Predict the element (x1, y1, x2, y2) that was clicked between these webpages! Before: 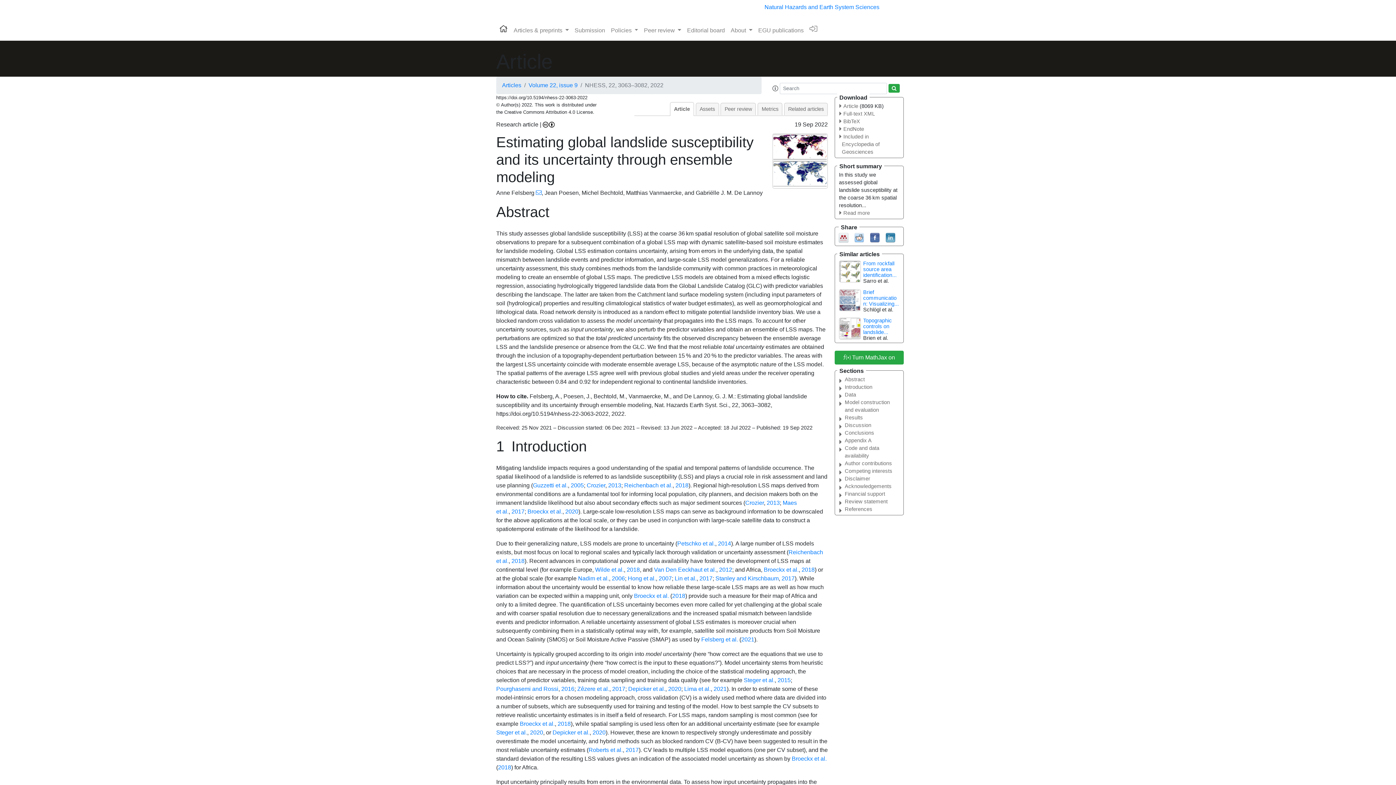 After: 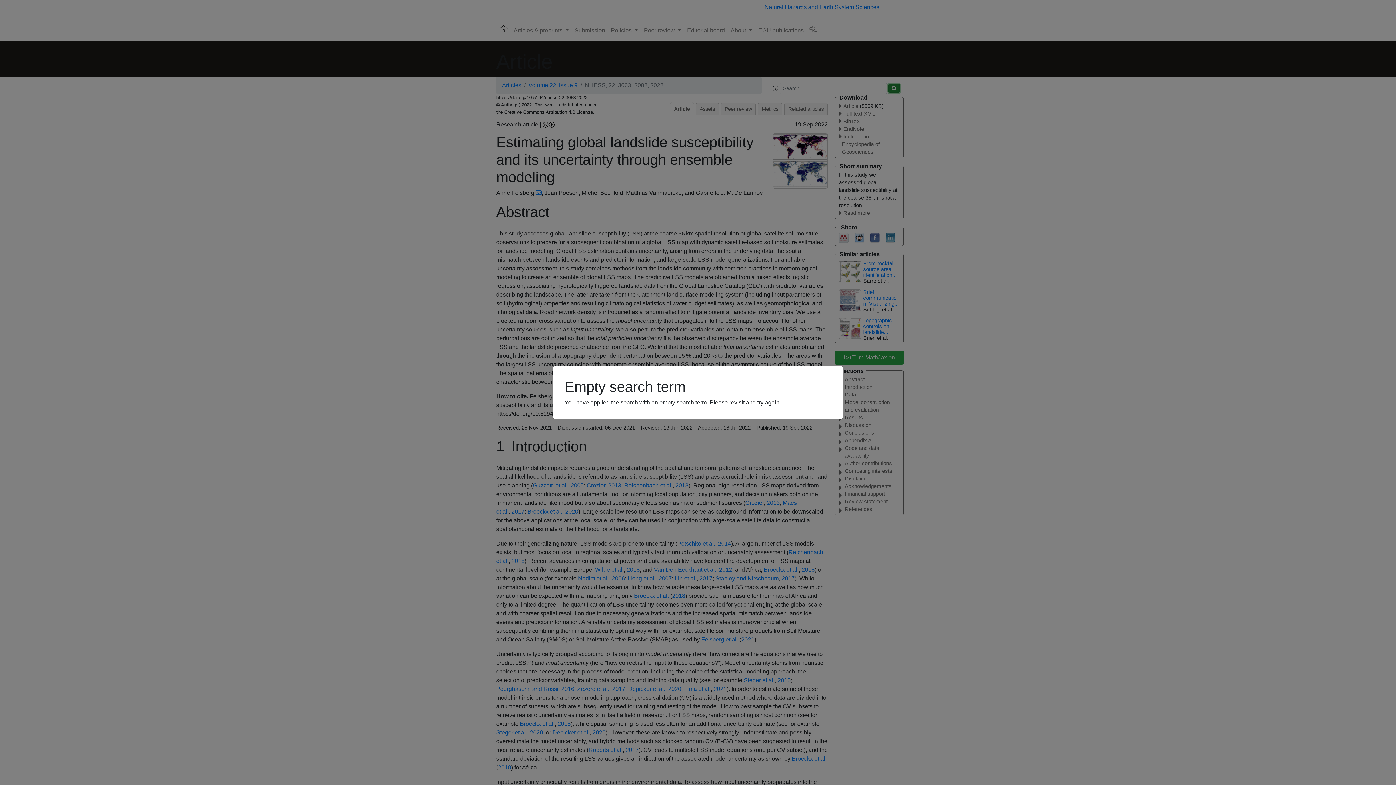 Action: bbox: (888, 84, 900, 92)